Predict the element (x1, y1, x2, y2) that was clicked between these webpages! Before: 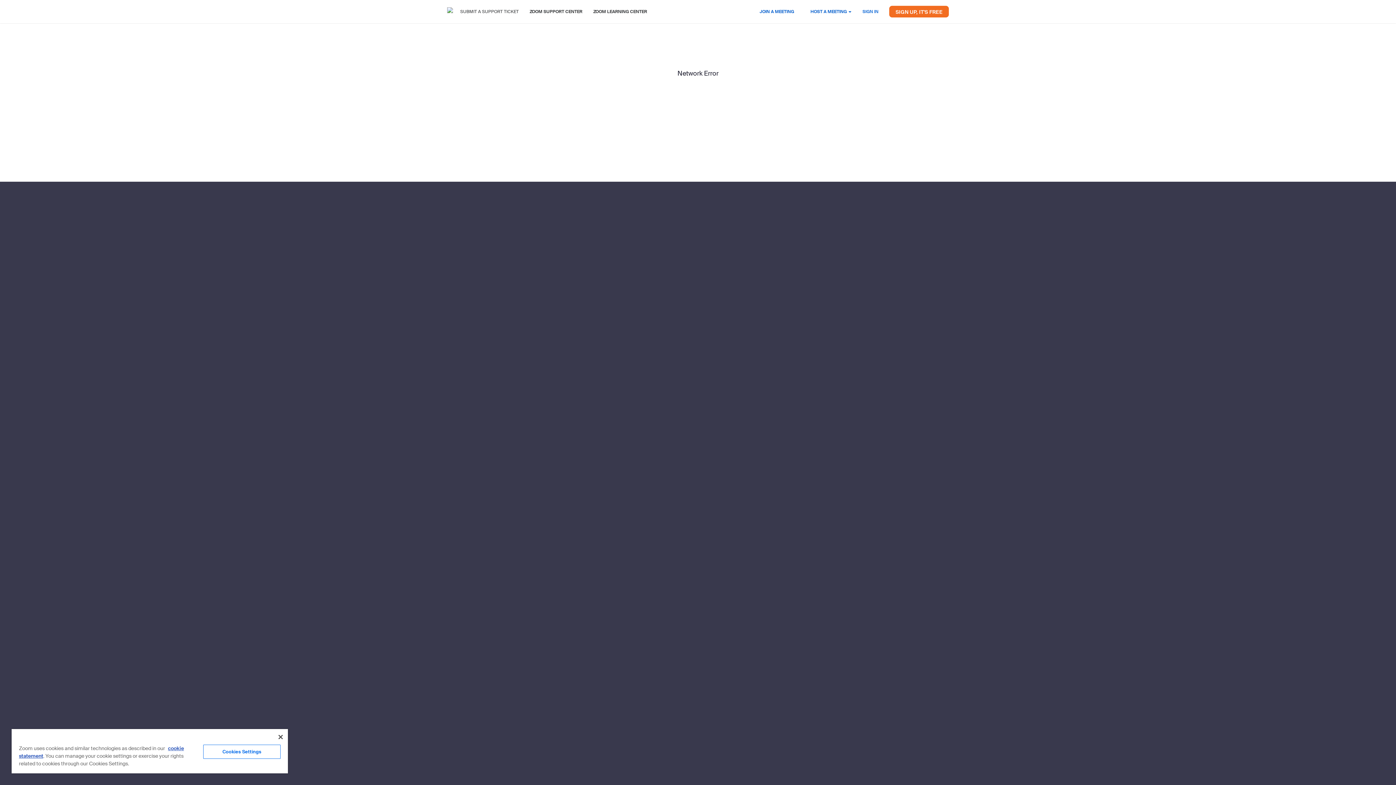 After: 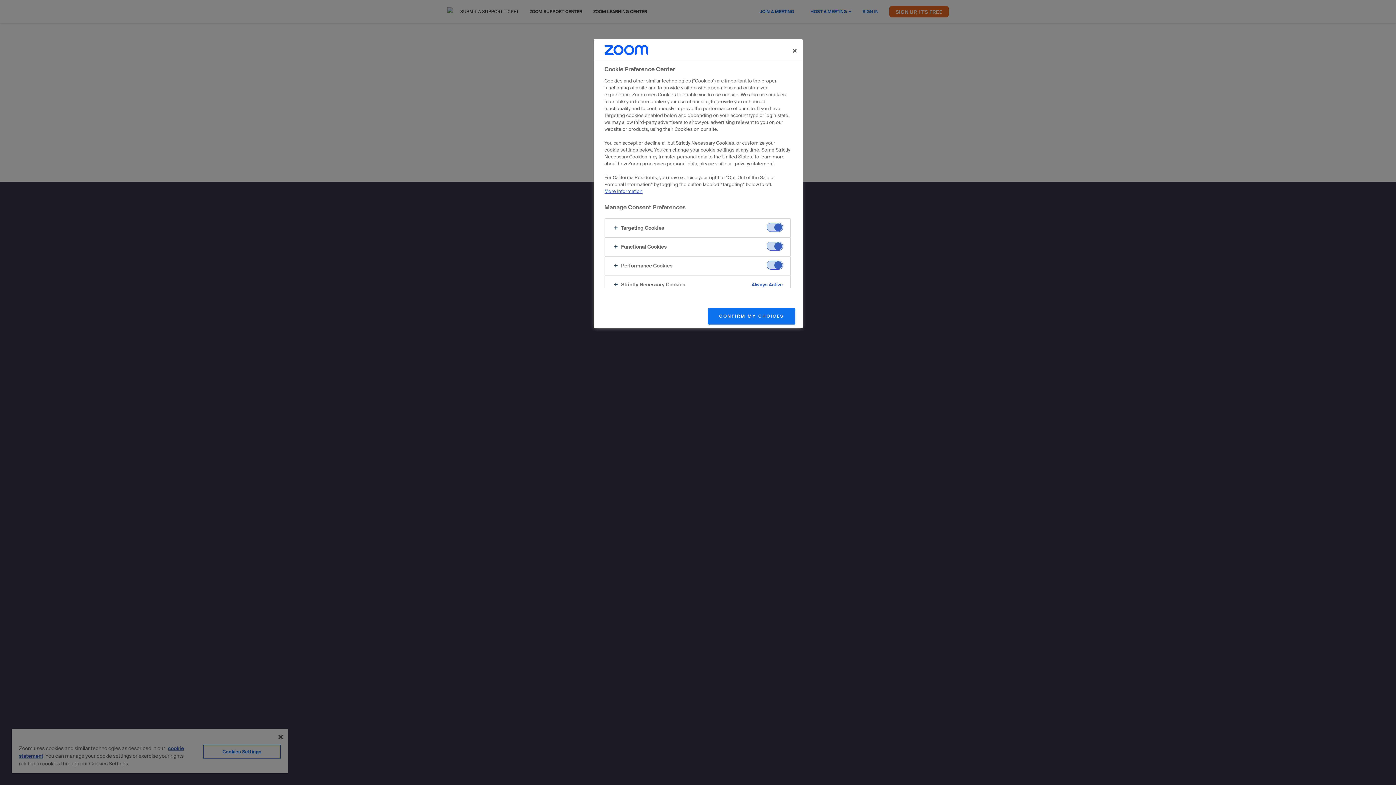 Action: label: Cookies Settings bbox: (203, 745, 280, 759)